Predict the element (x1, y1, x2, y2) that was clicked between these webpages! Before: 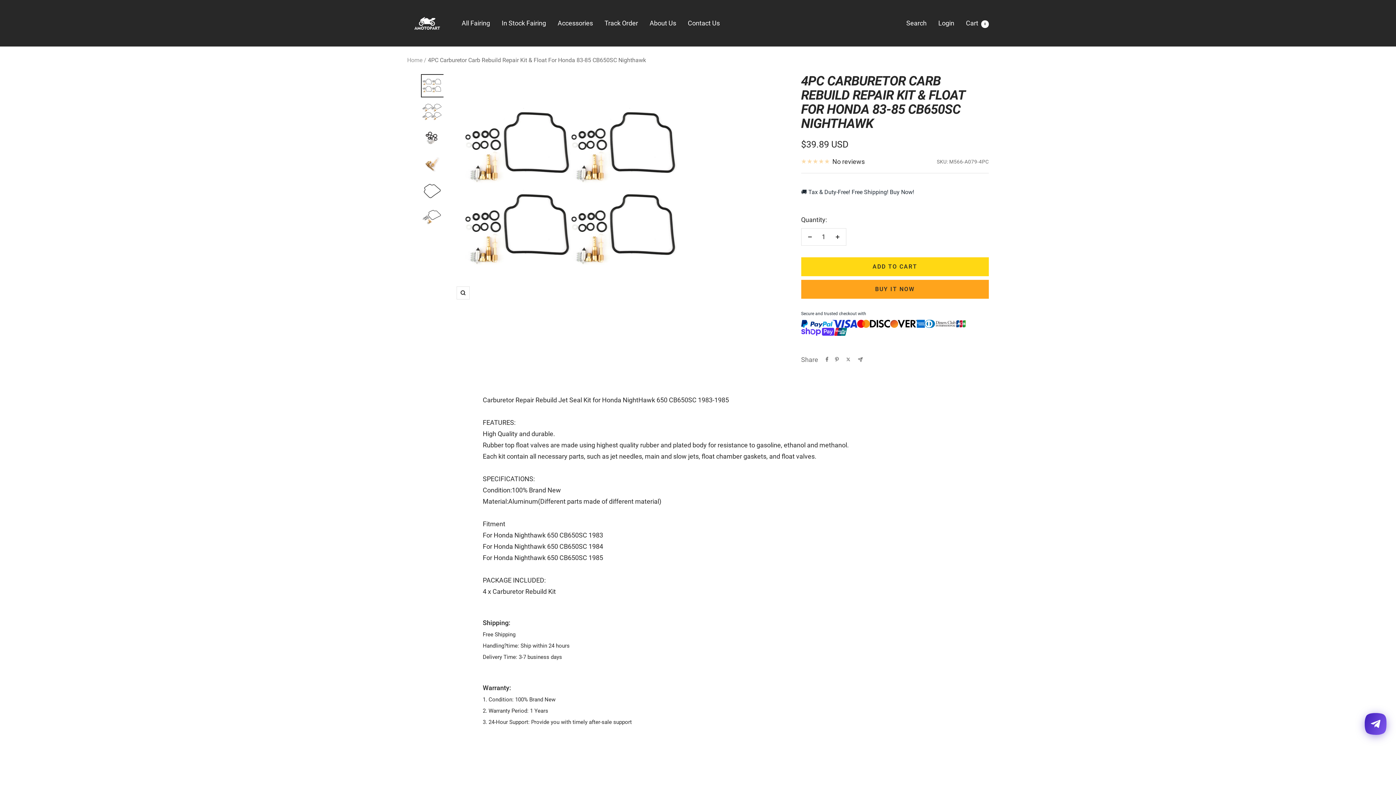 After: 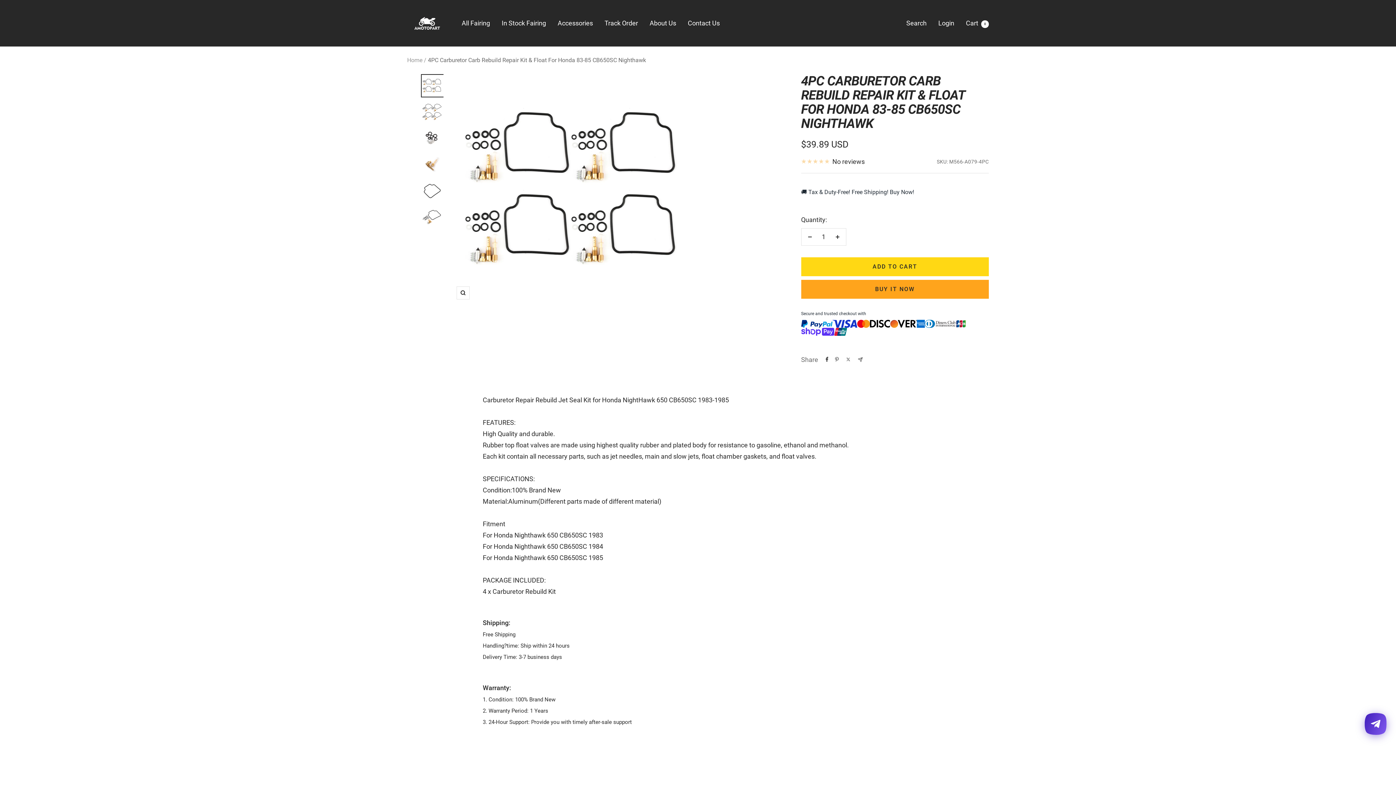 Action: label: Share on Facebook bbox: (825, 322, 828, 328)